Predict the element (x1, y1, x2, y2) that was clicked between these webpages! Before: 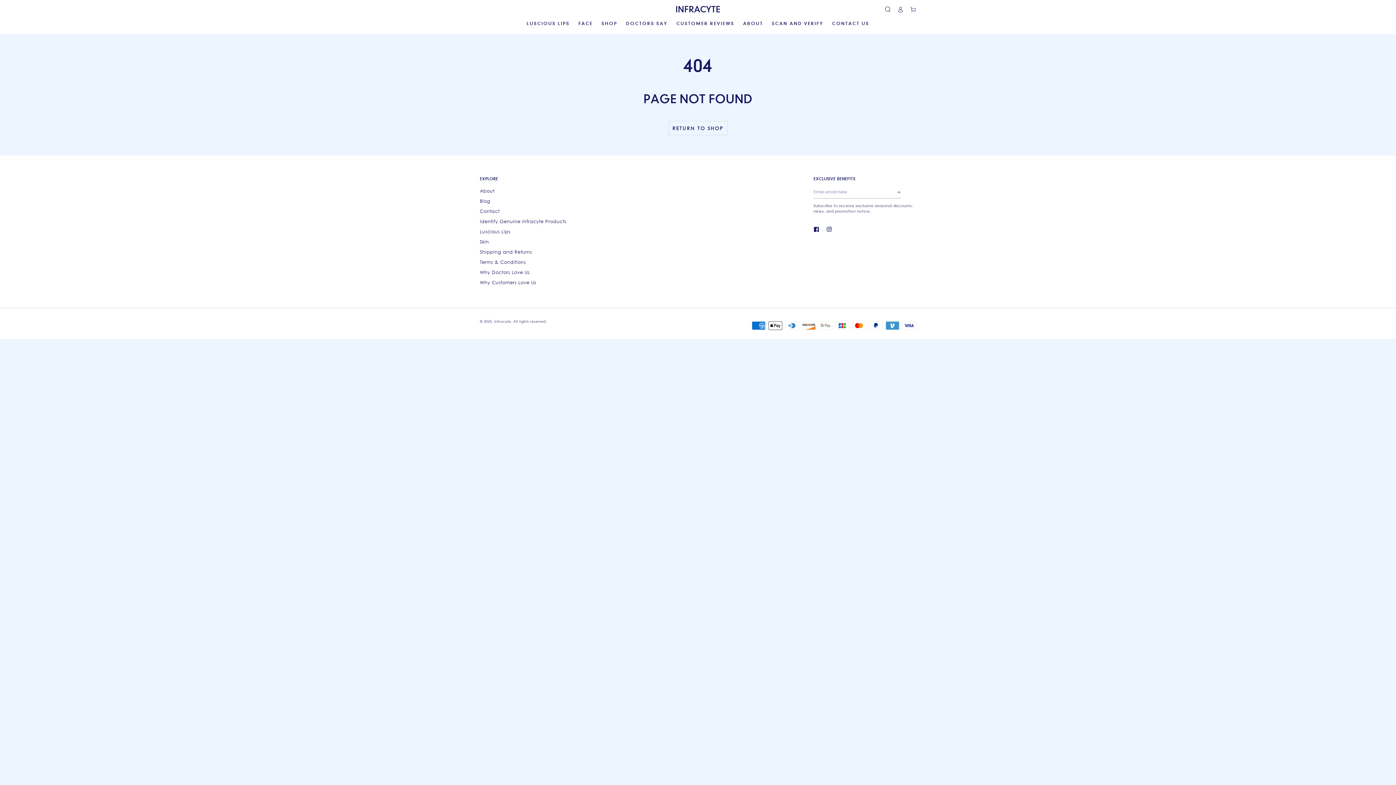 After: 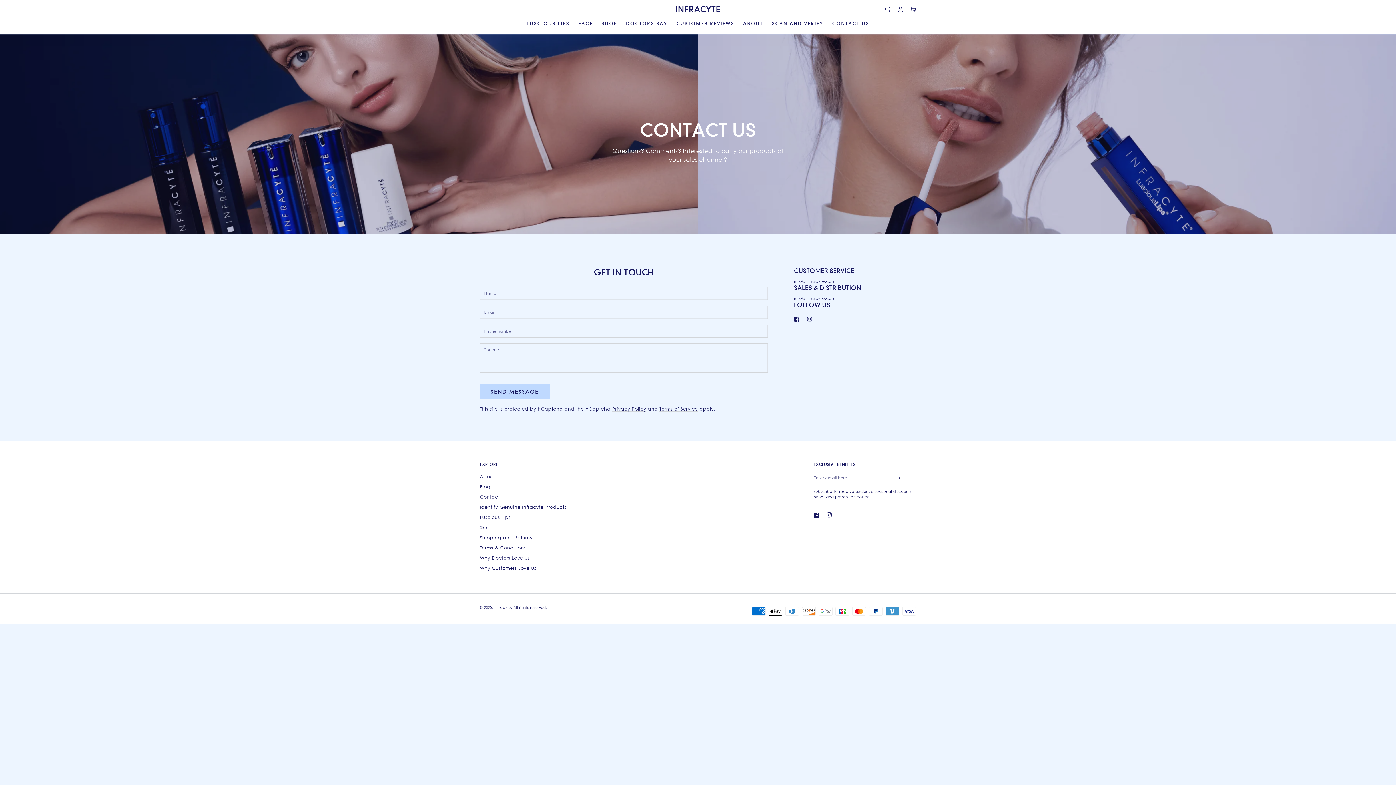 Action: bbox: (480, 208, 499, 214) label: Contact